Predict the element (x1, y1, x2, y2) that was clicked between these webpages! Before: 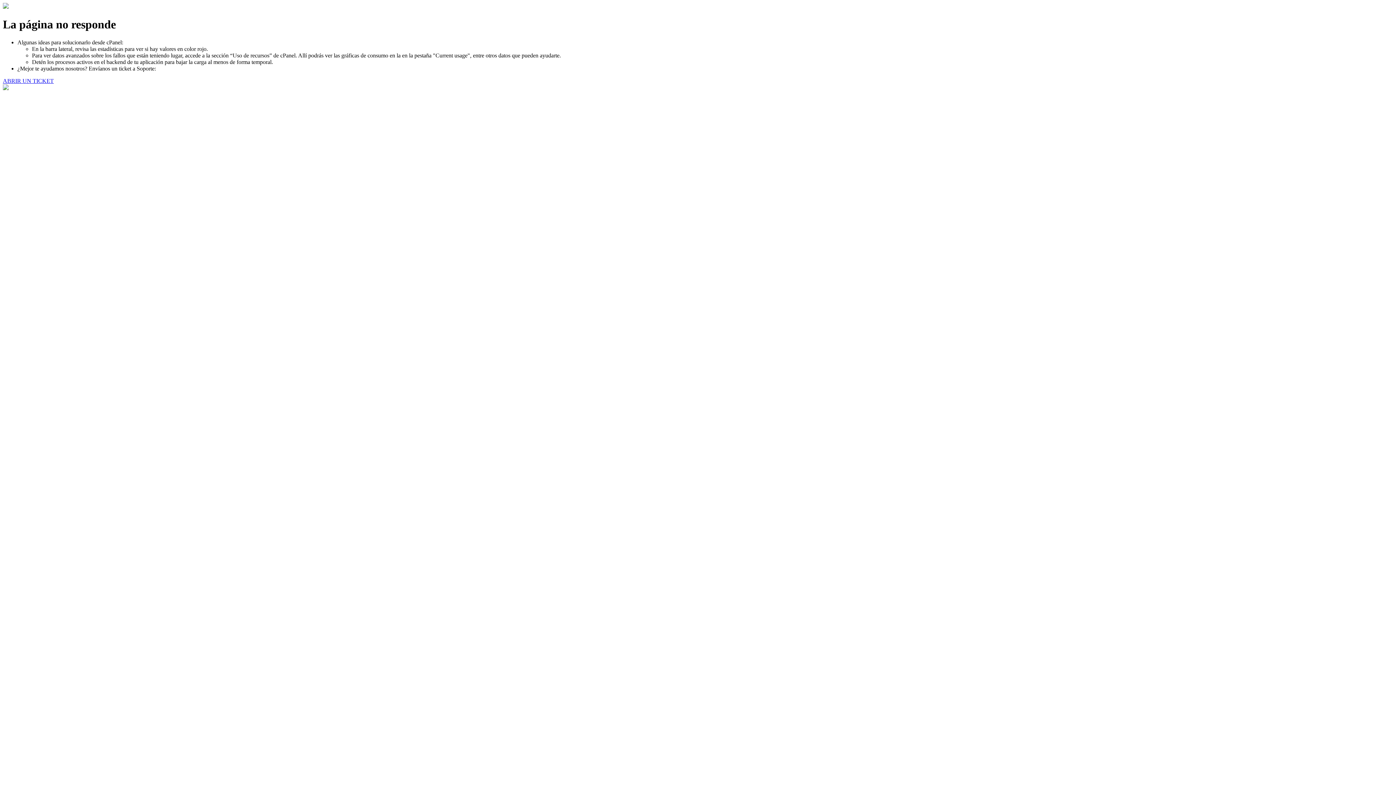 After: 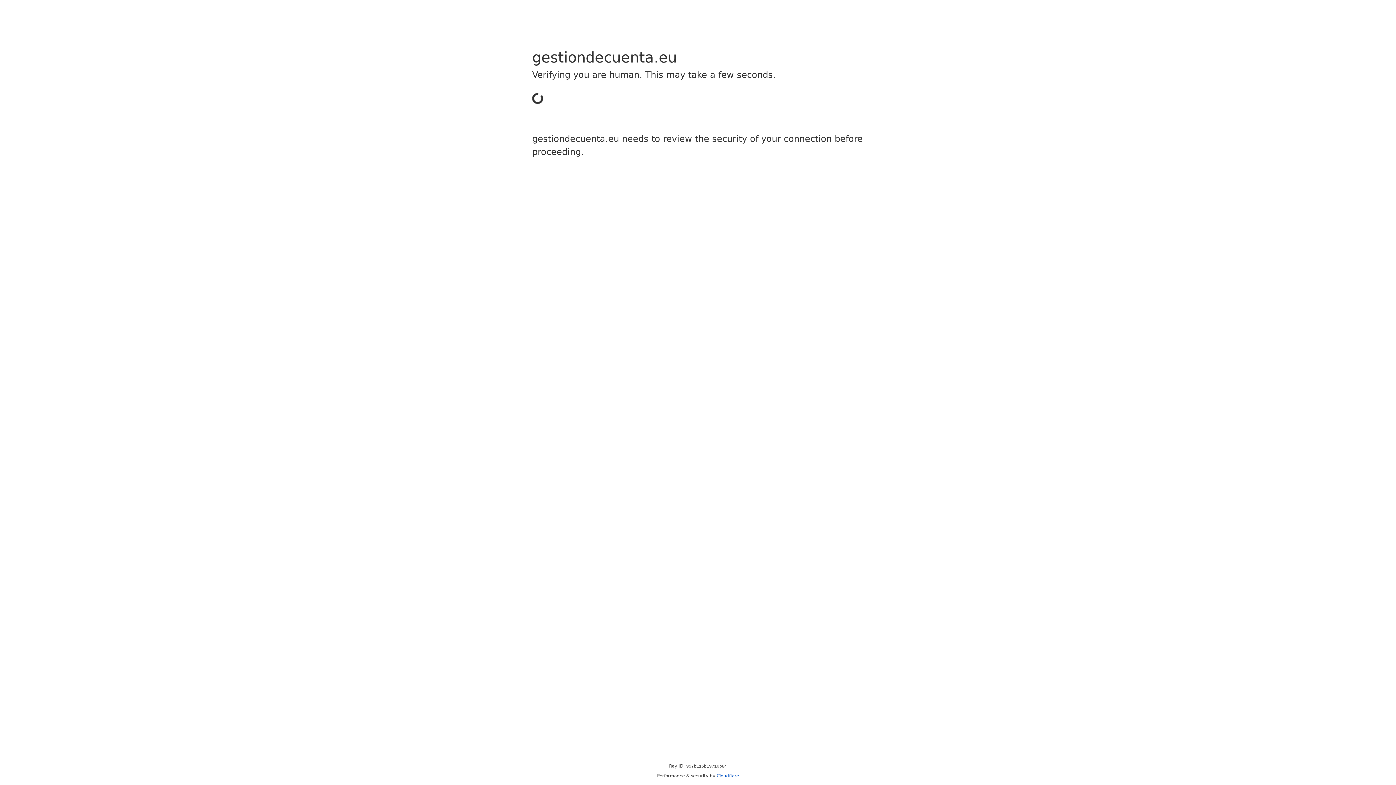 Action: bbox: (2, 77, 53, 83) label: ABRIR UN TICKET